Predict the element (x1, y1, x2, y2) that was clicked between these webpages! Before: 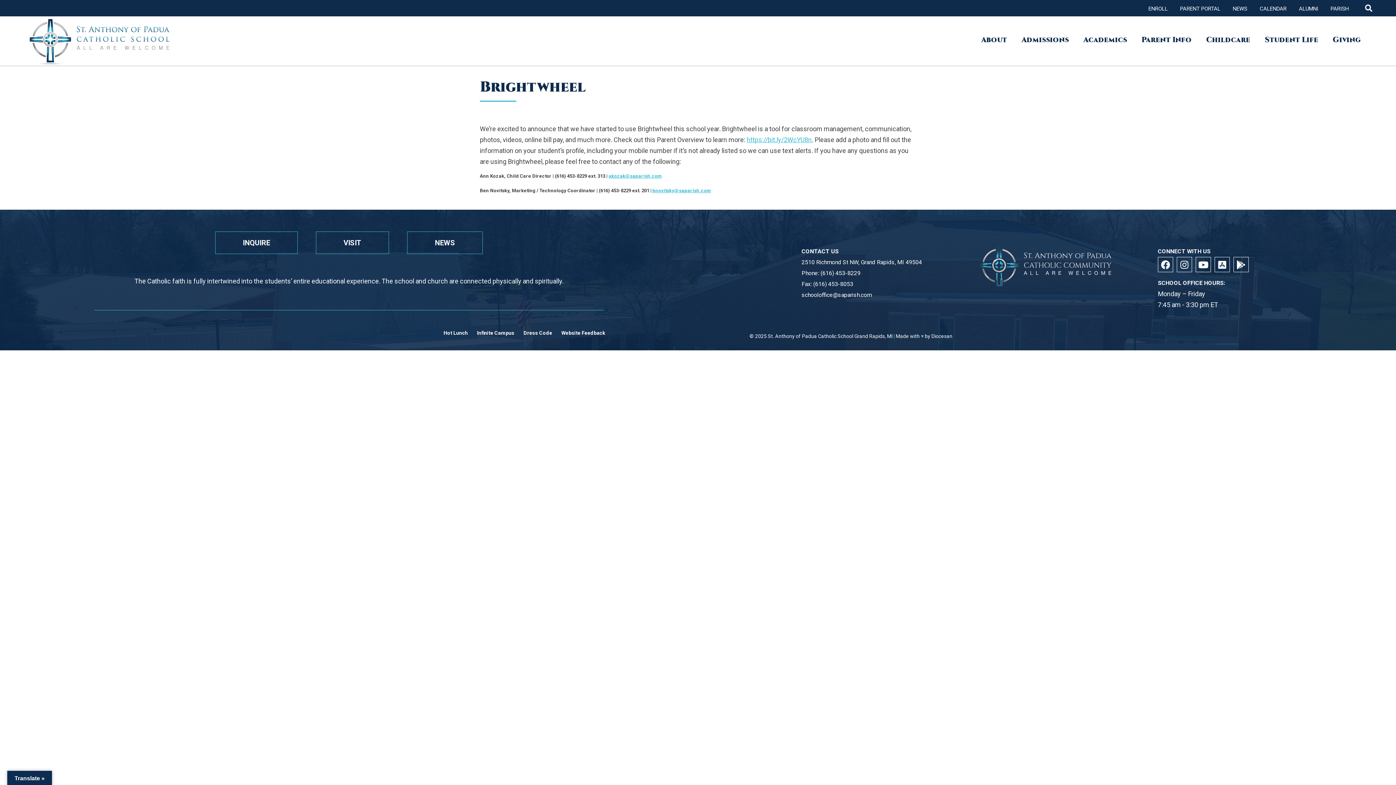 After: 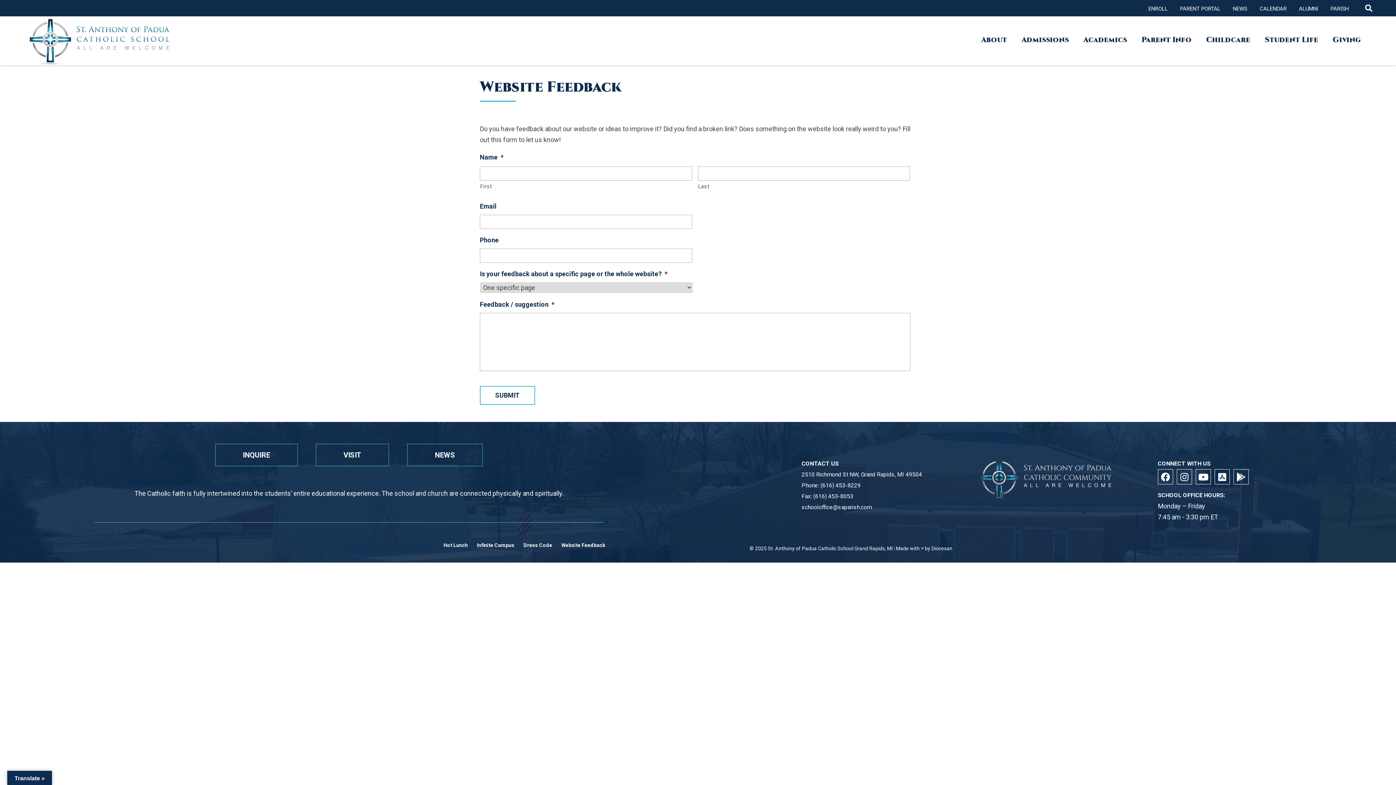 Action: bbox: (561, 330, 605, 341) label: Website Feedback